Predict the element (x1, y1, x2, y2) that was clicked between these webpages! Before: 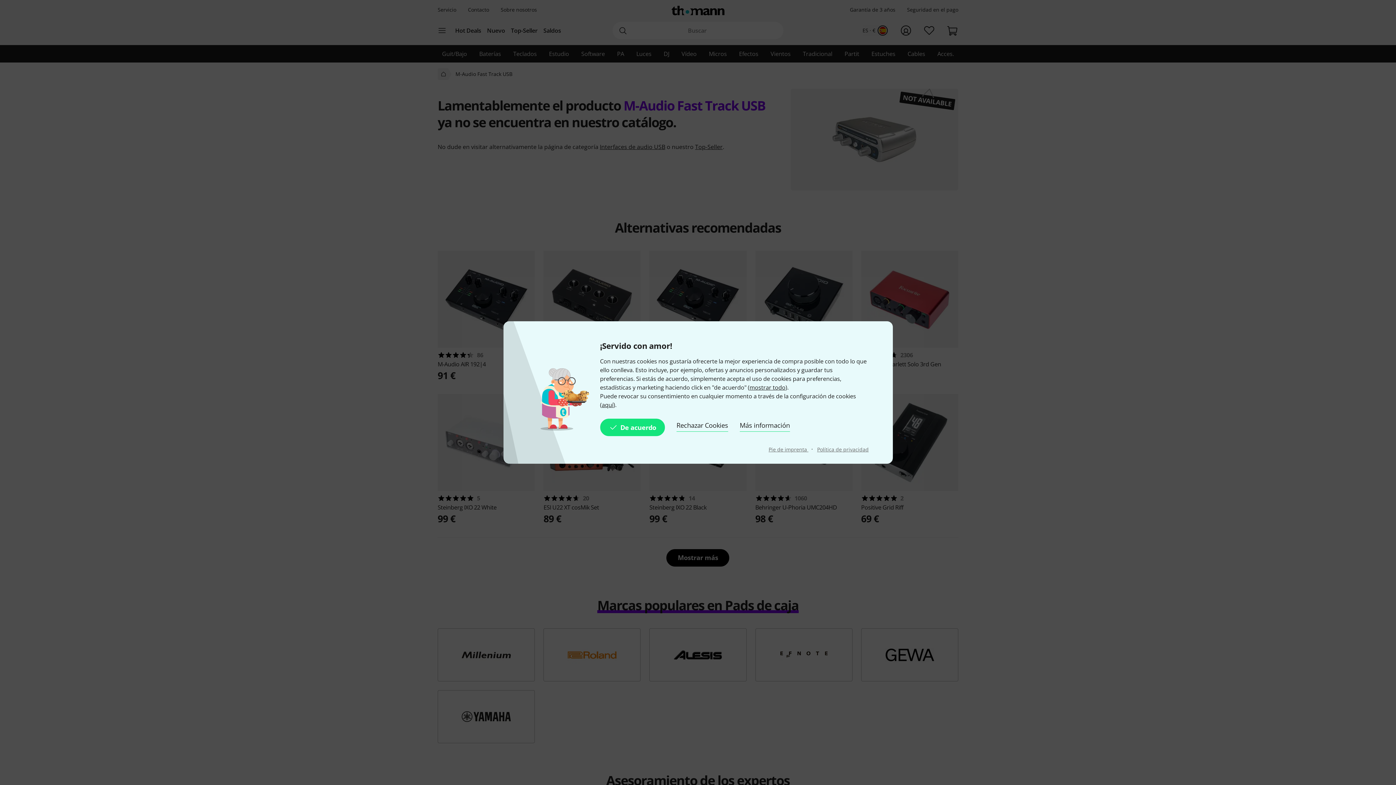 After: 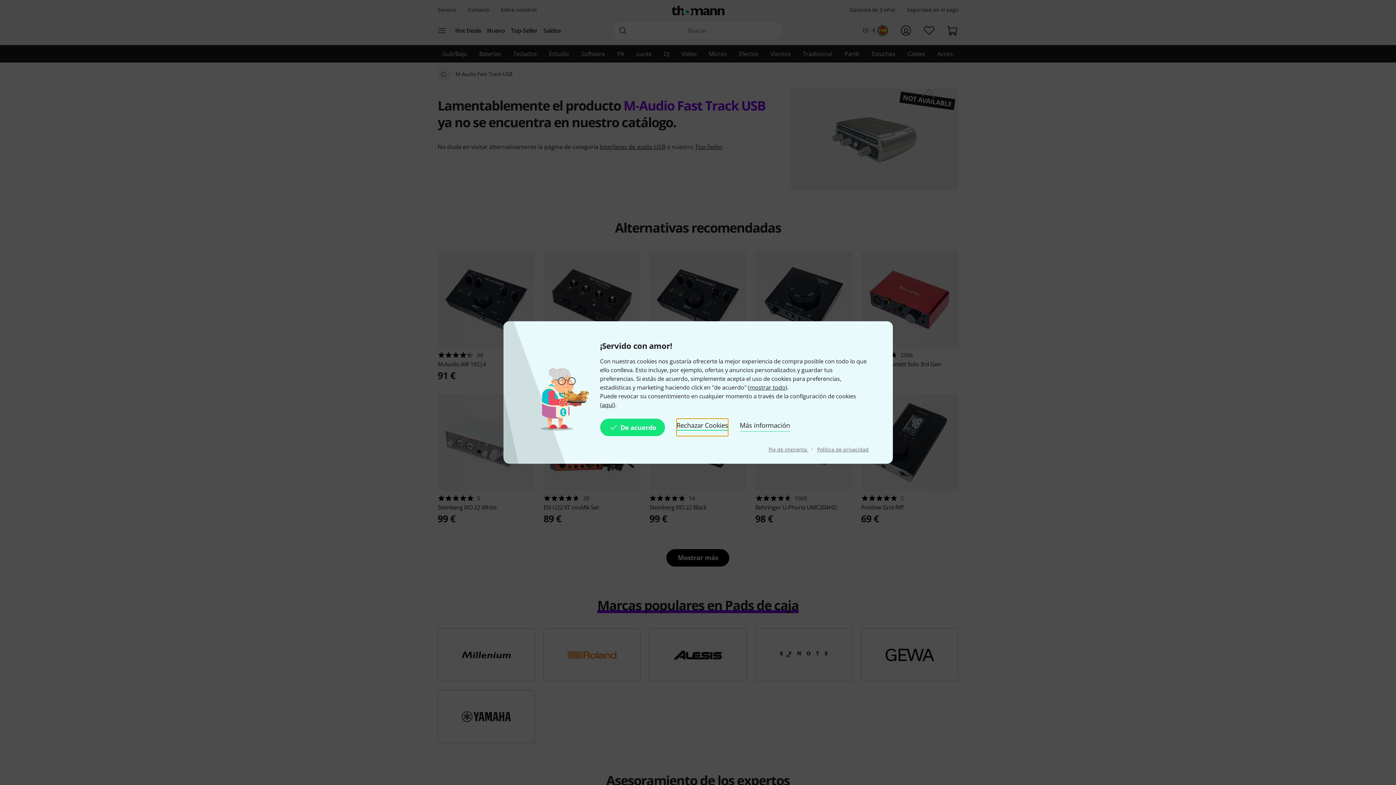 Action: label: Rechazar Cookies bbox: (676, 418, 728, 436)